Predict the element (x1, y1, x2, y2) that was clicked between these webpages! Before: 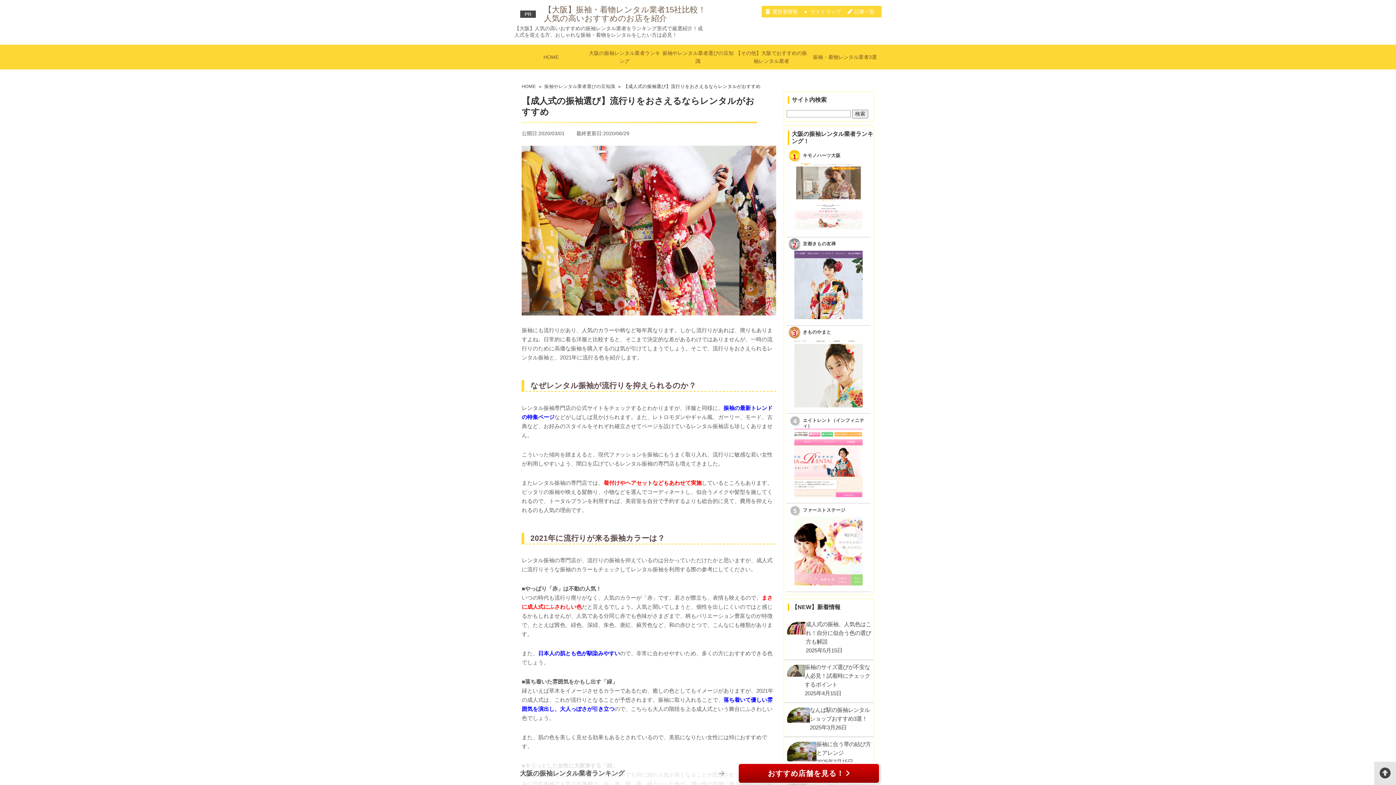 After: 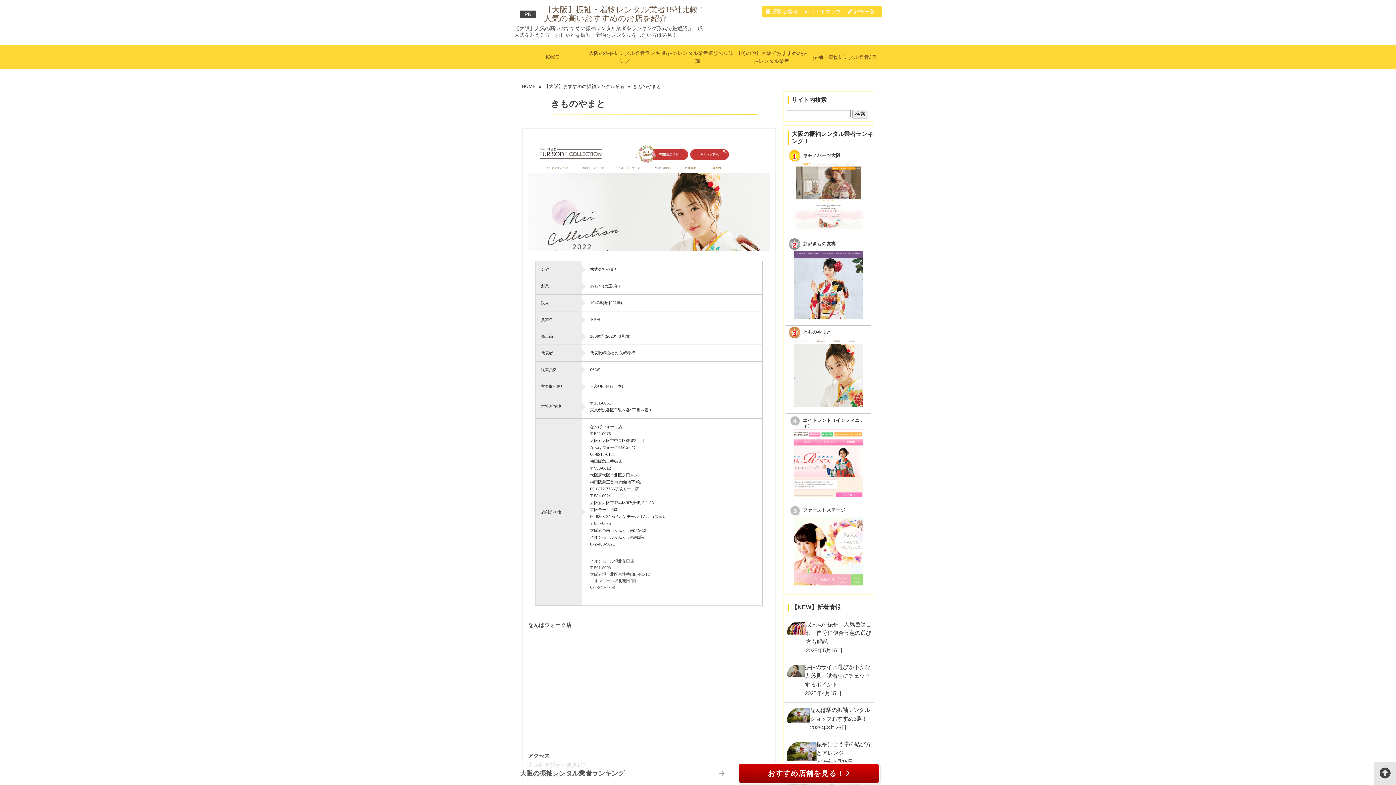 Action: label: きものやまと bbox: (803, 329, 831, 334)